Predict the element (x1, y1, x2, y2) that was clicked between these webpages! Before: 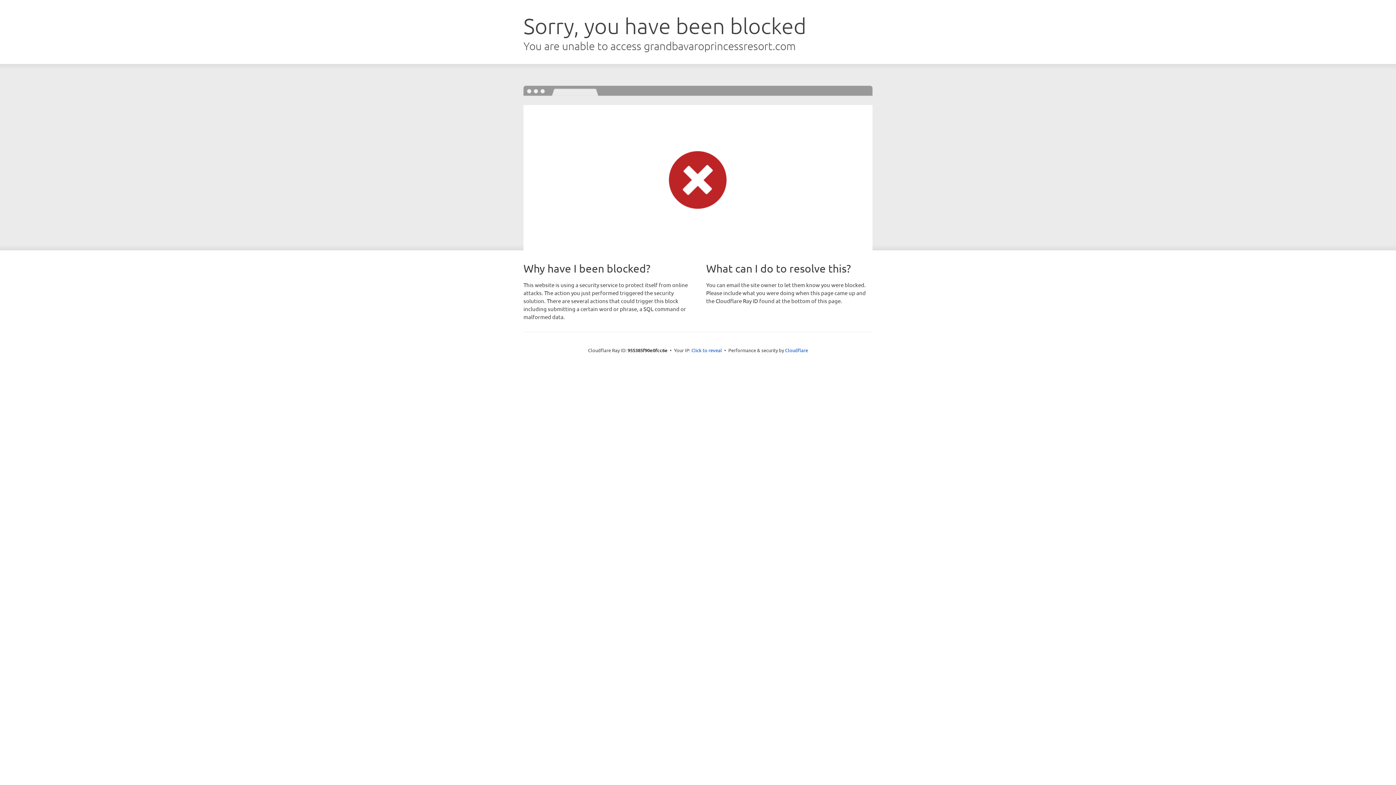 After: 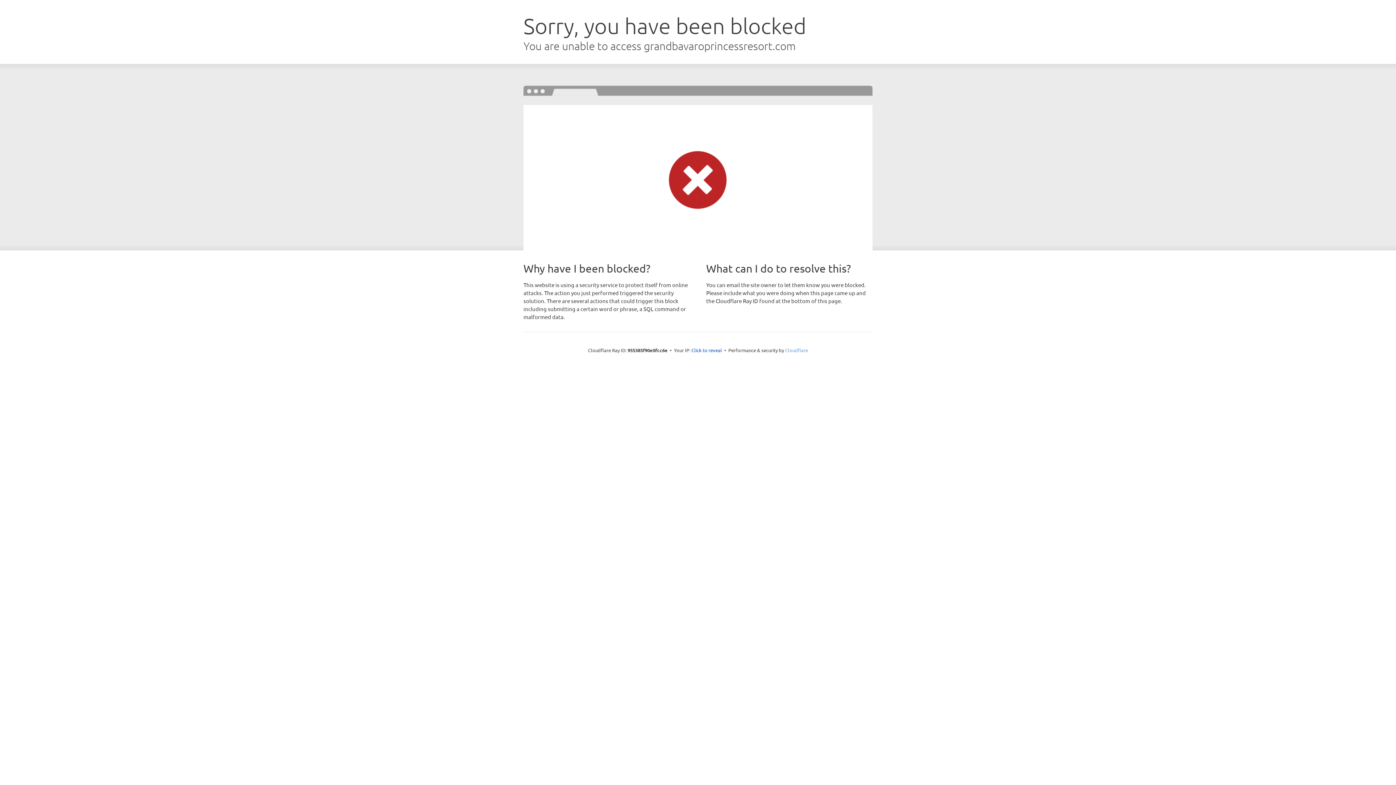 Action: bbox: (785, 347, 808, 353) label: Cloudflare